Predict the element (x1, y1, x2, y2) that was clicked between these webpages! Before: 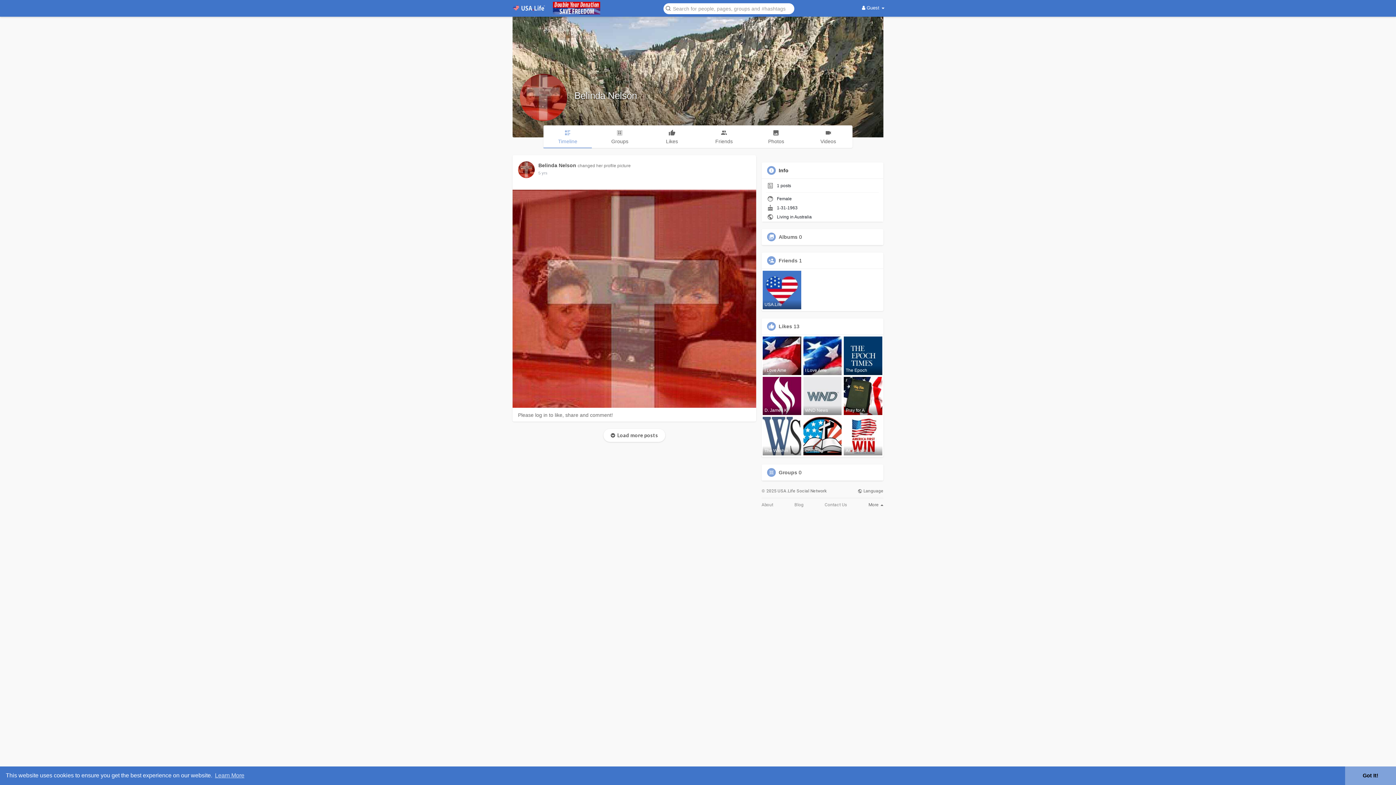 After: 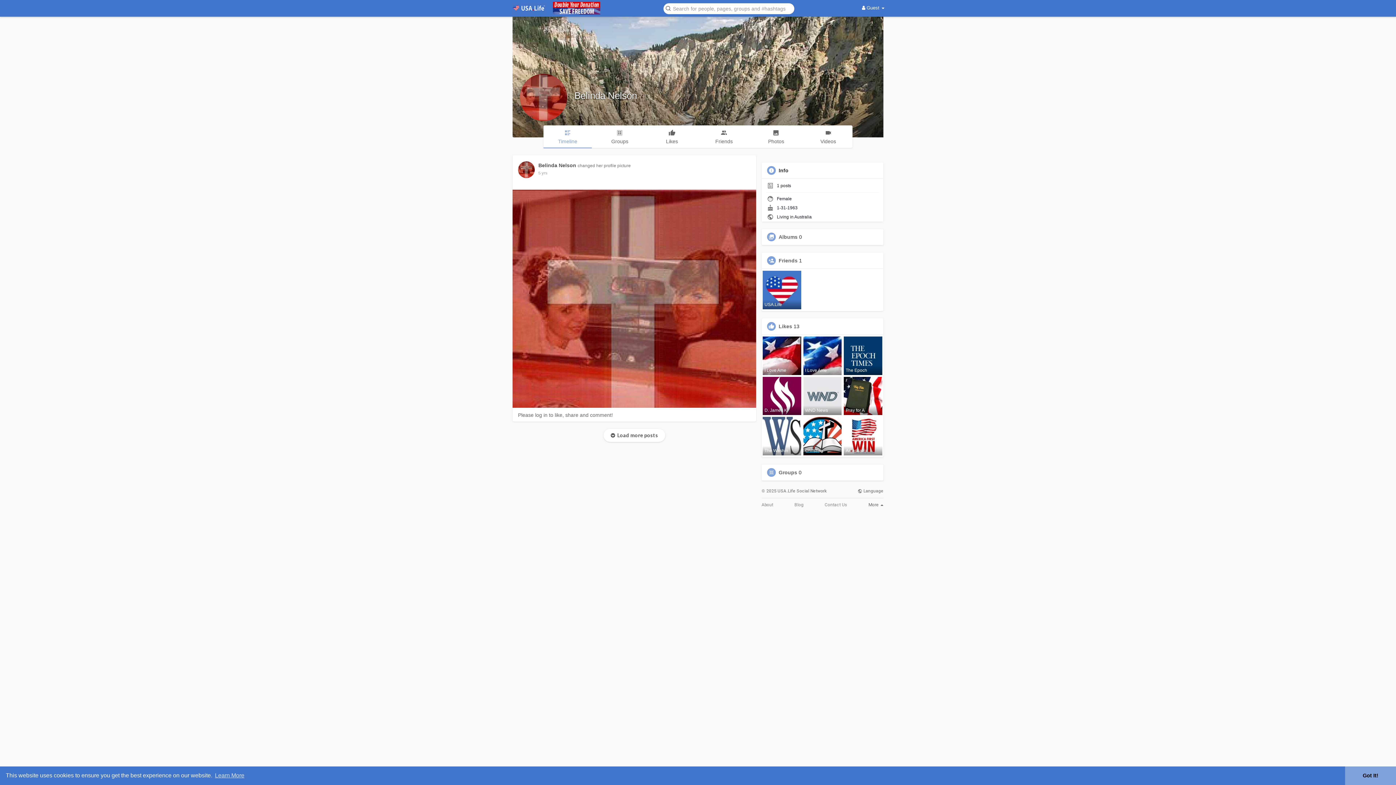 Action: label: Likes bbox: (647, 125, 696, 147)